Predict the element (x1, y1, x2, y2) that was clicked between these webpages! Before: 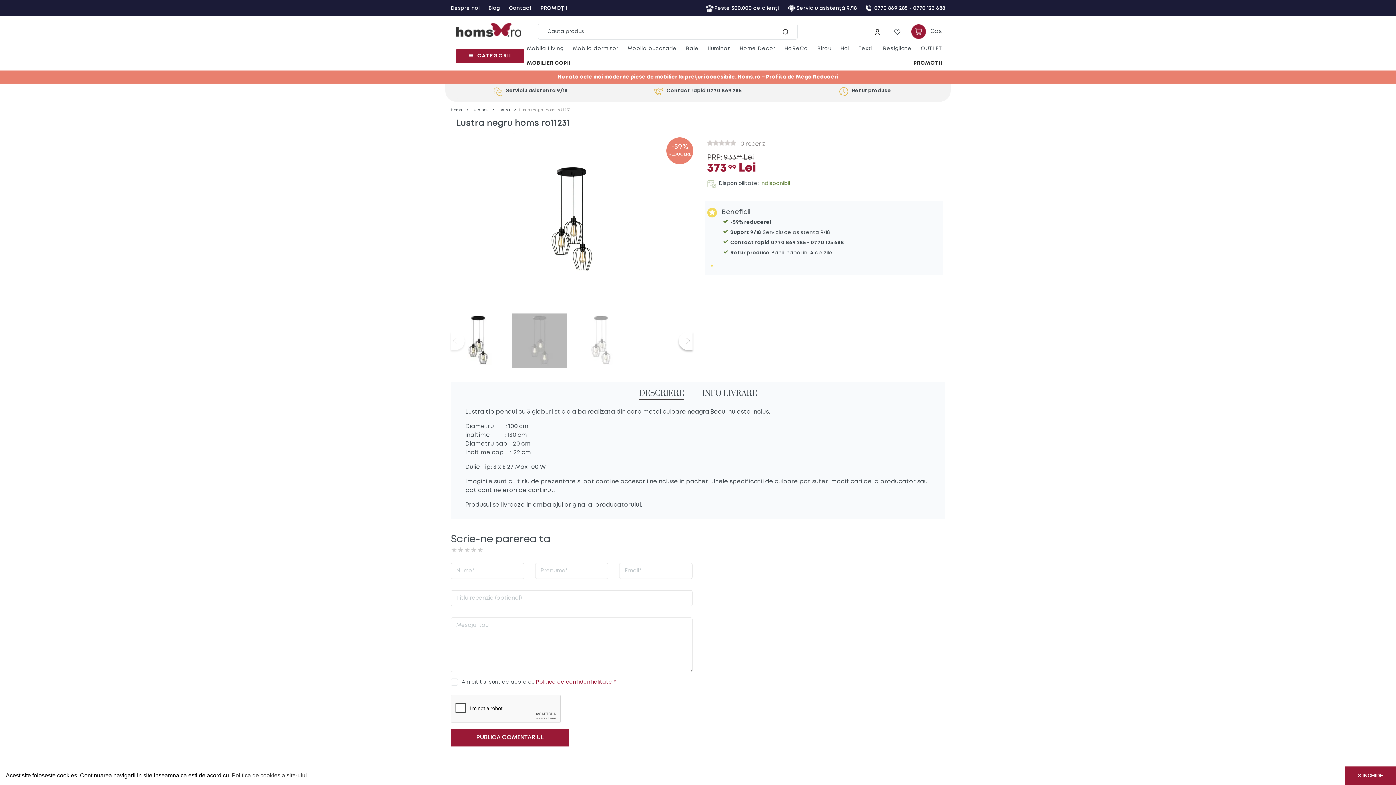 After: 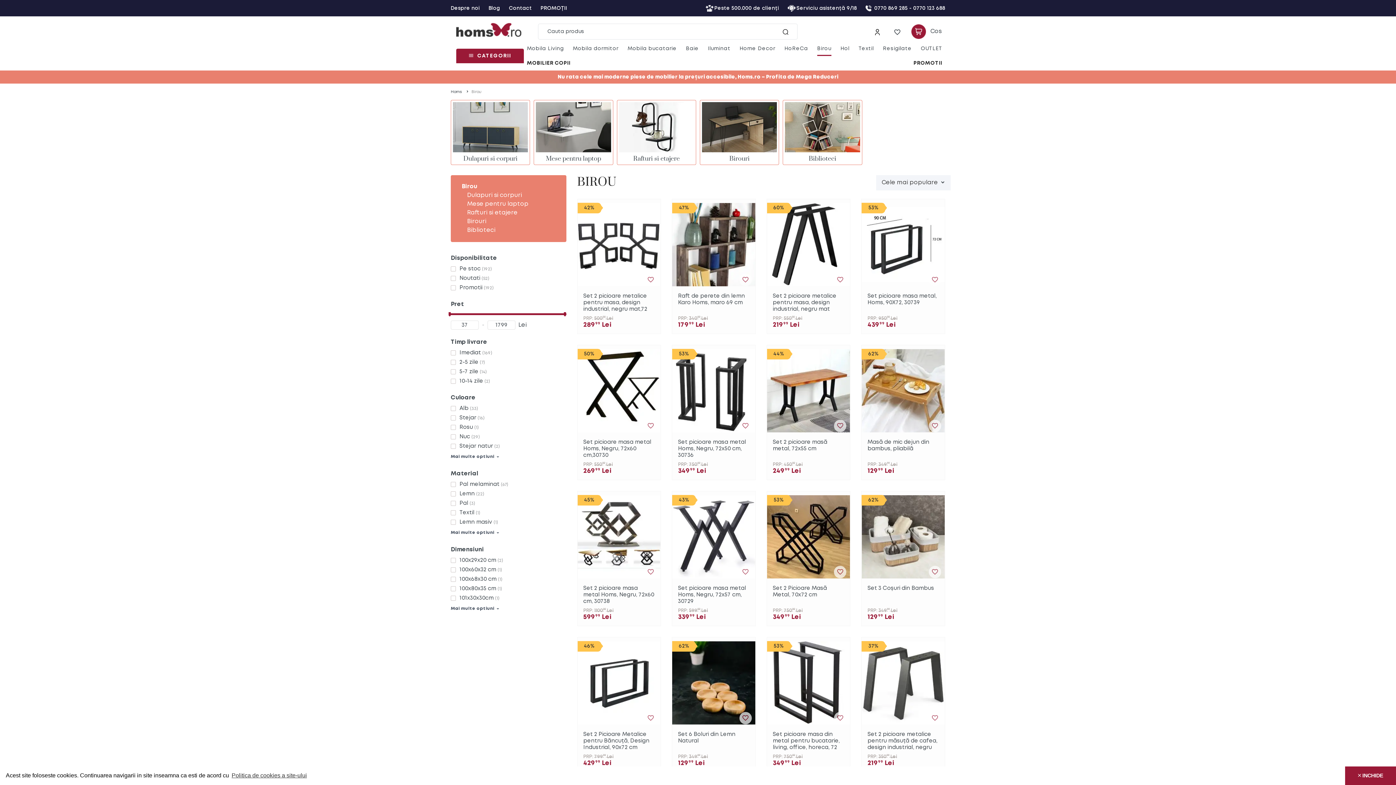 Action: bbox: (817, 44, 831, 53) label: Birou